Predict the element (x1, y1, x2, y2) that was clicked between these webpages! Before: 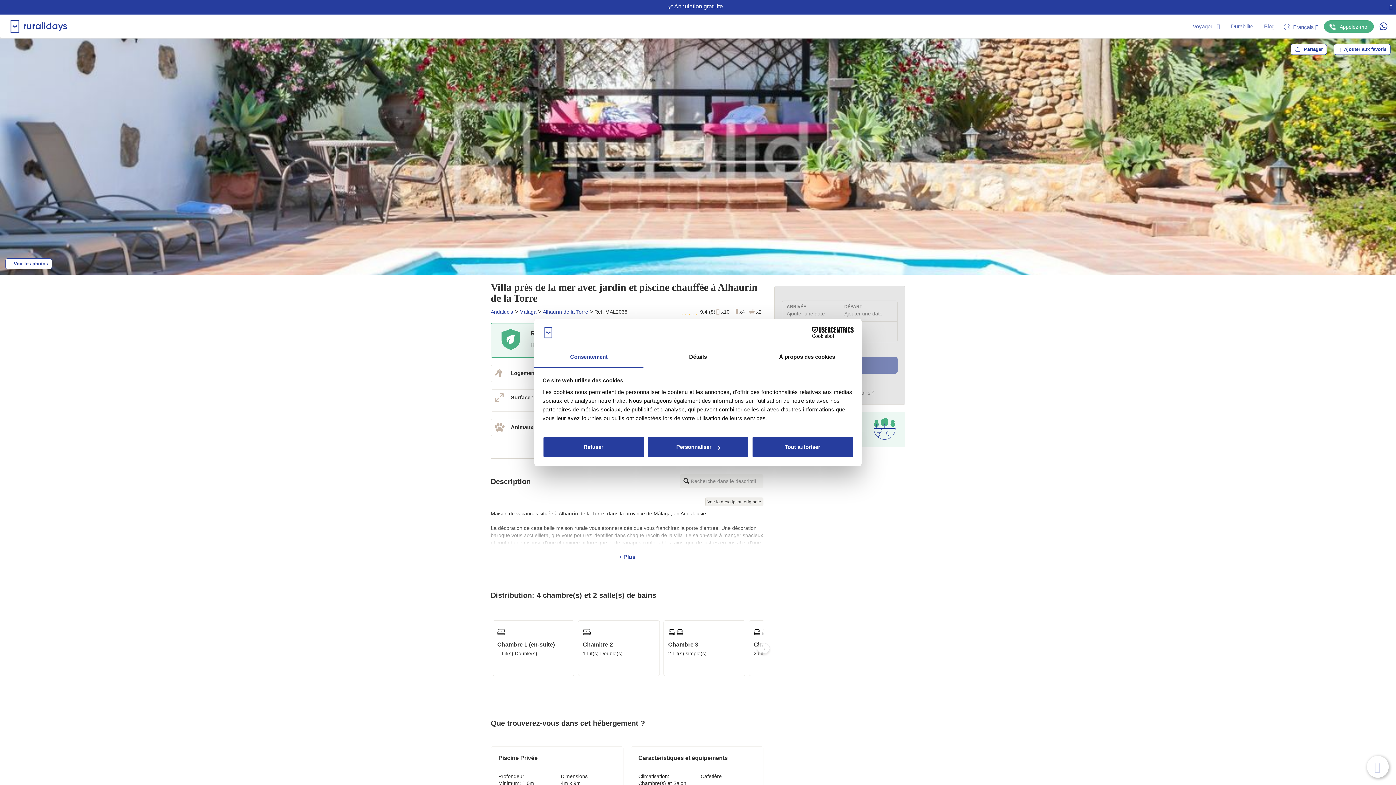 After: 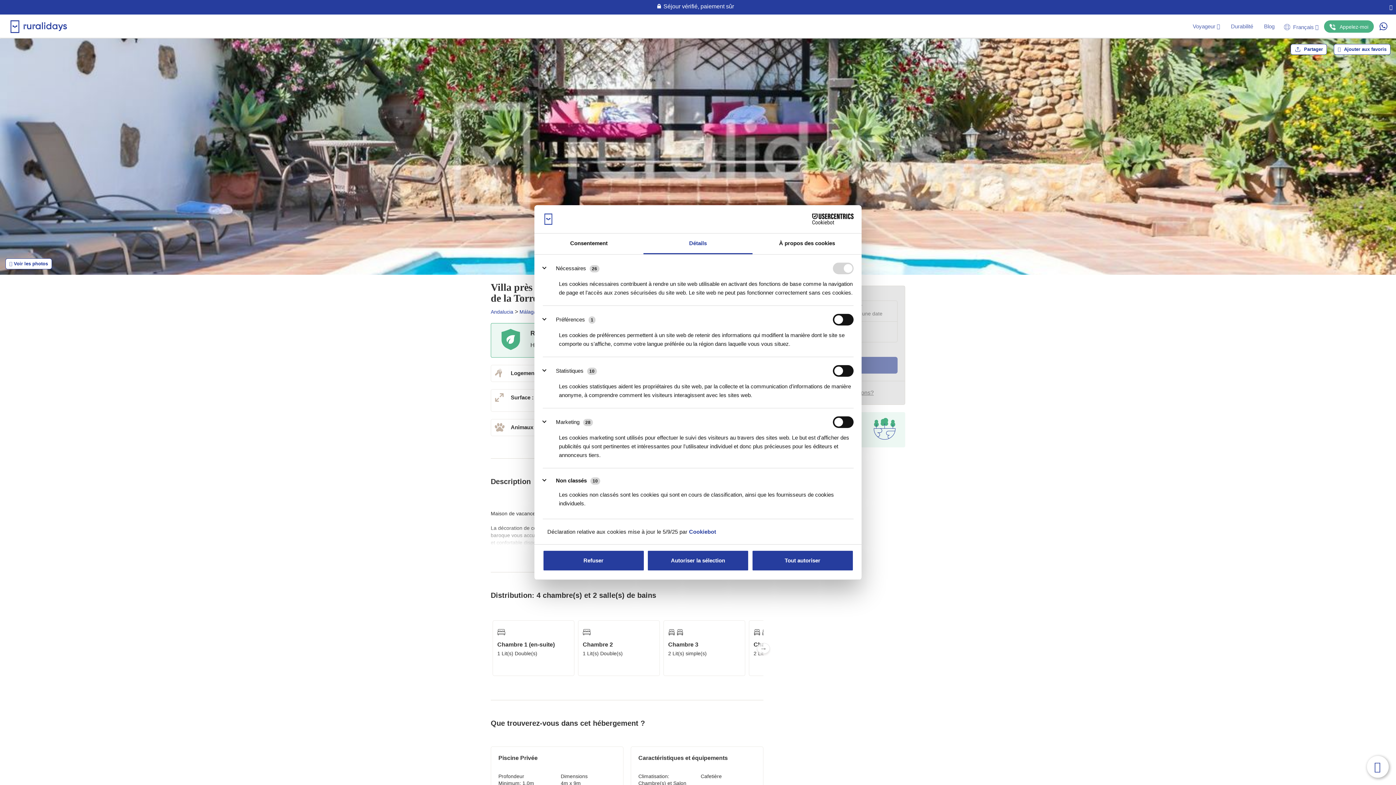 Action: label: Détails bbox: (643, 347, 752, 367)